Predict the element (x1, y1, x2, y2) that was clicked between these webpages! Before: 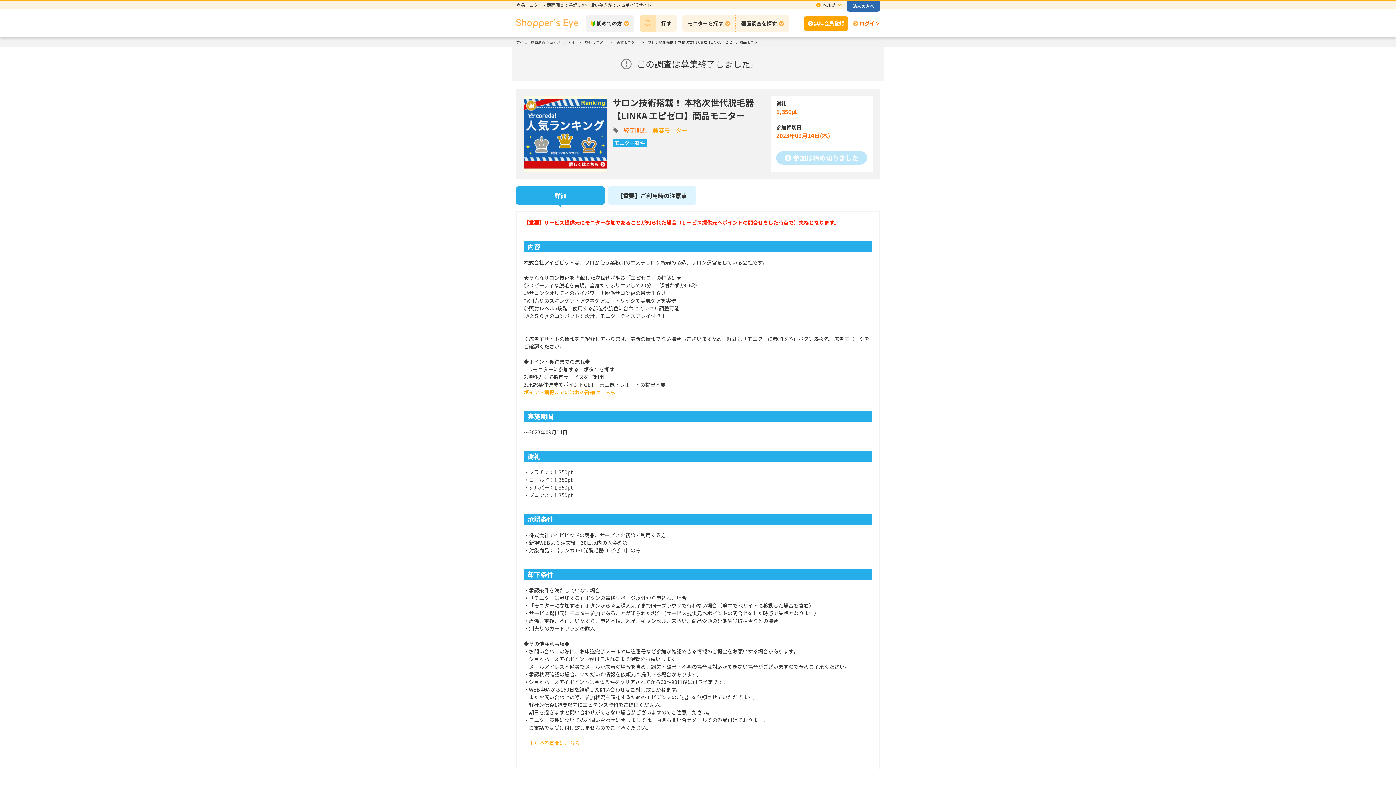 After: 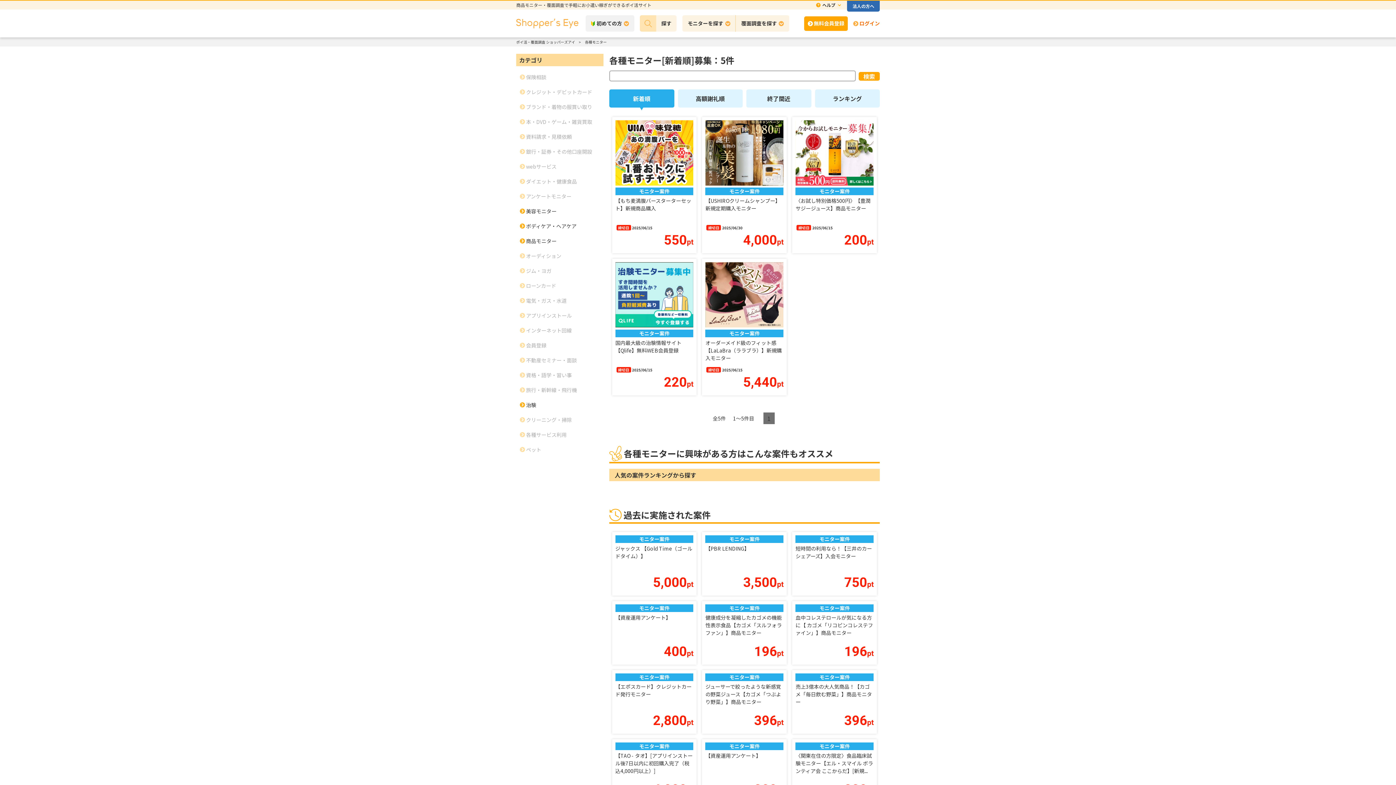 Action: label: 各種モニター bbox: (585, 37, 606, 46)